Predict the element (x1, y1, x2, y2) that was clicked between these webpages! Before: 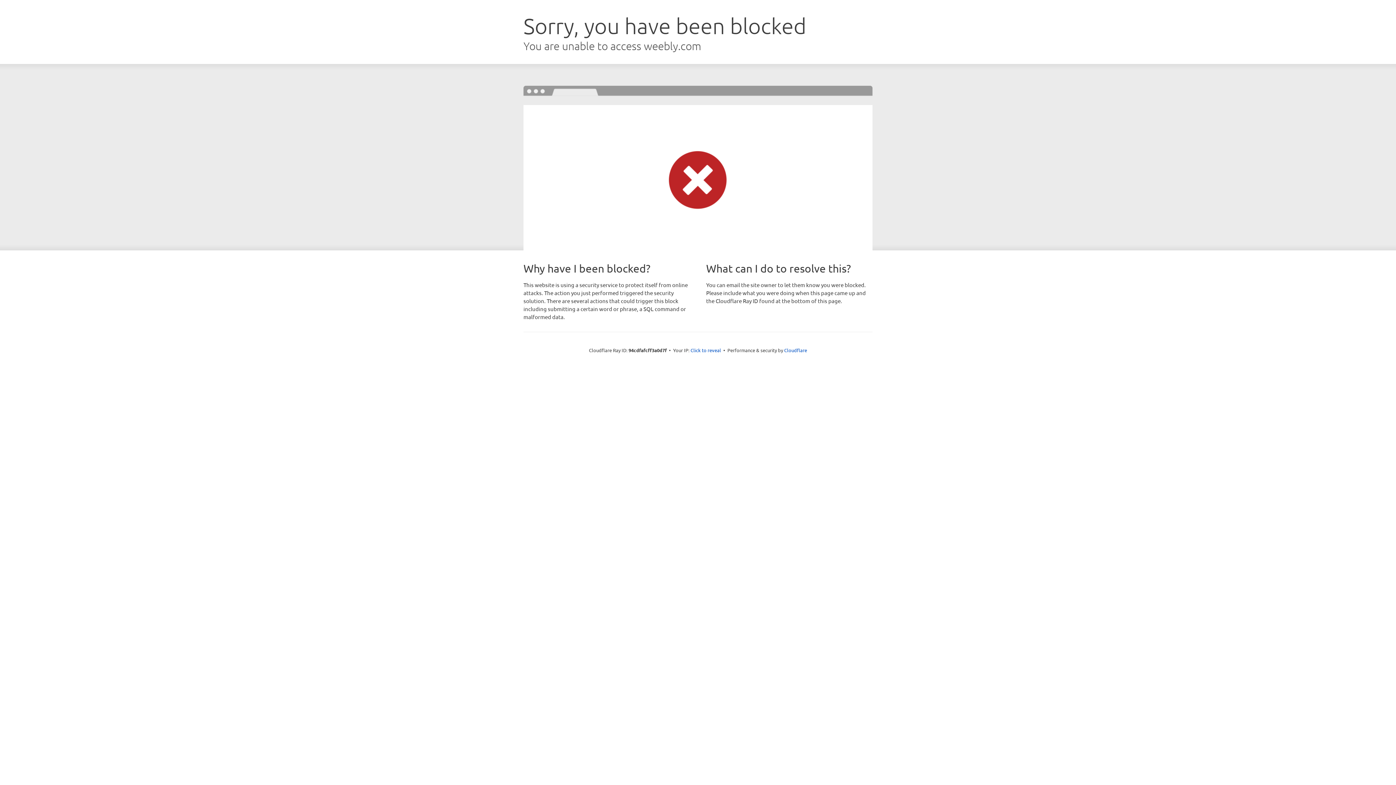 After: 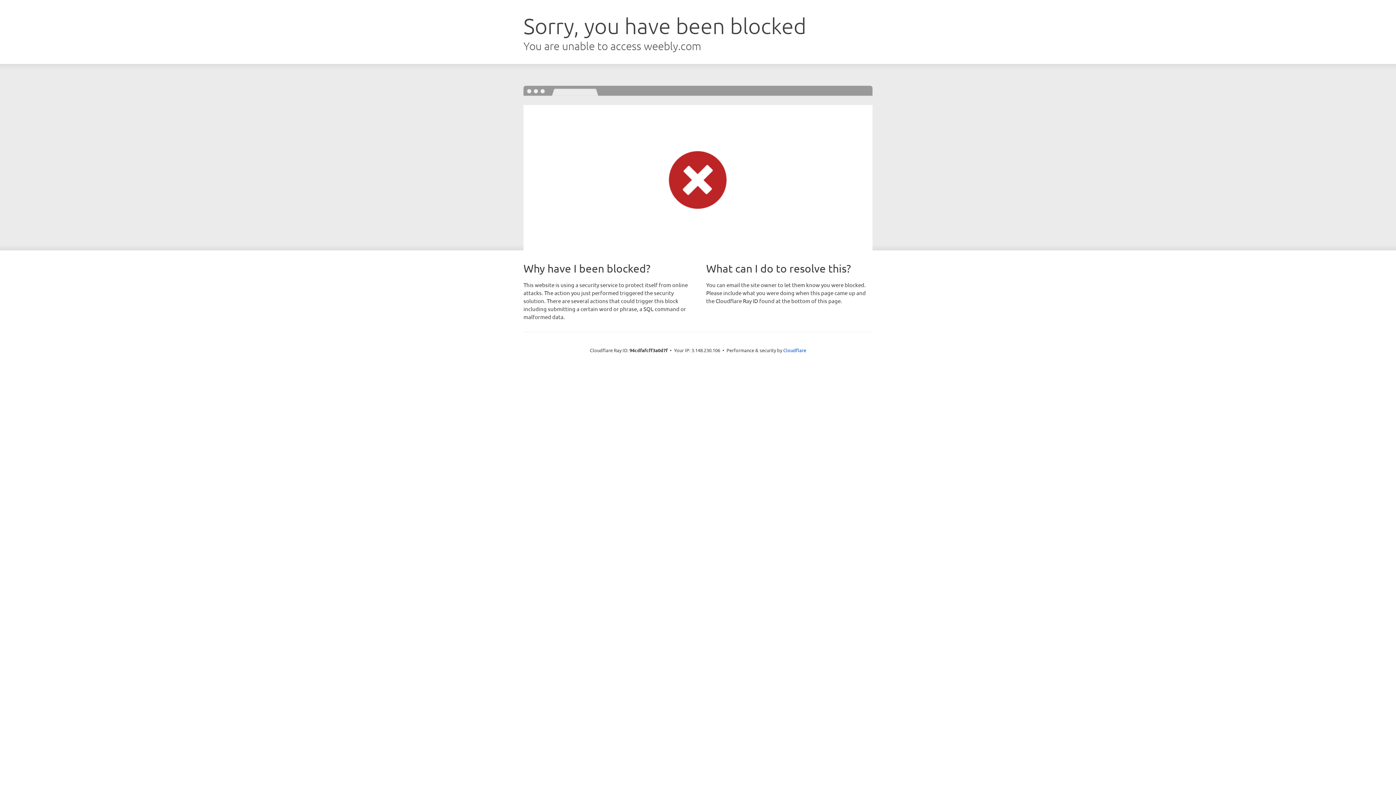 Action: bbox: (690, 346, 721, 353) label: Click to reveal